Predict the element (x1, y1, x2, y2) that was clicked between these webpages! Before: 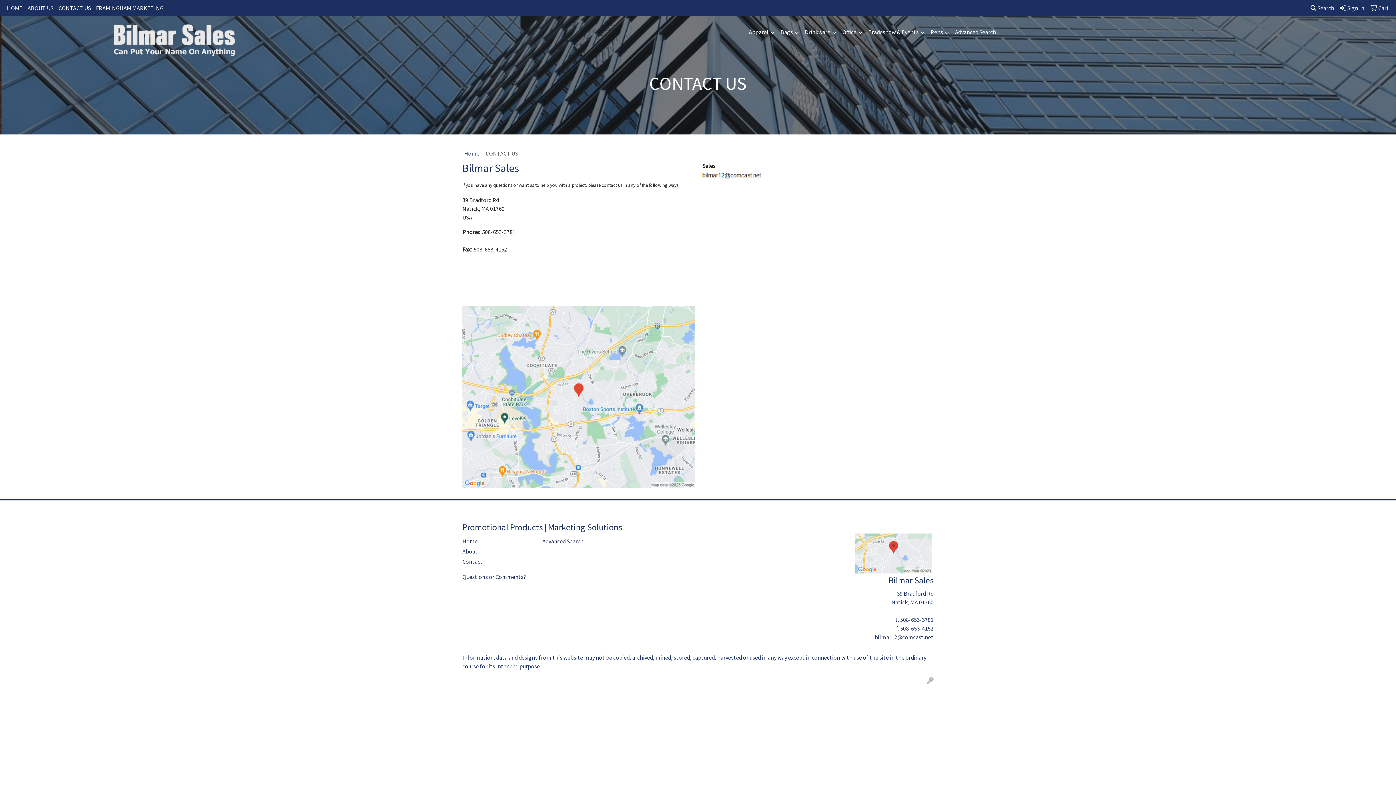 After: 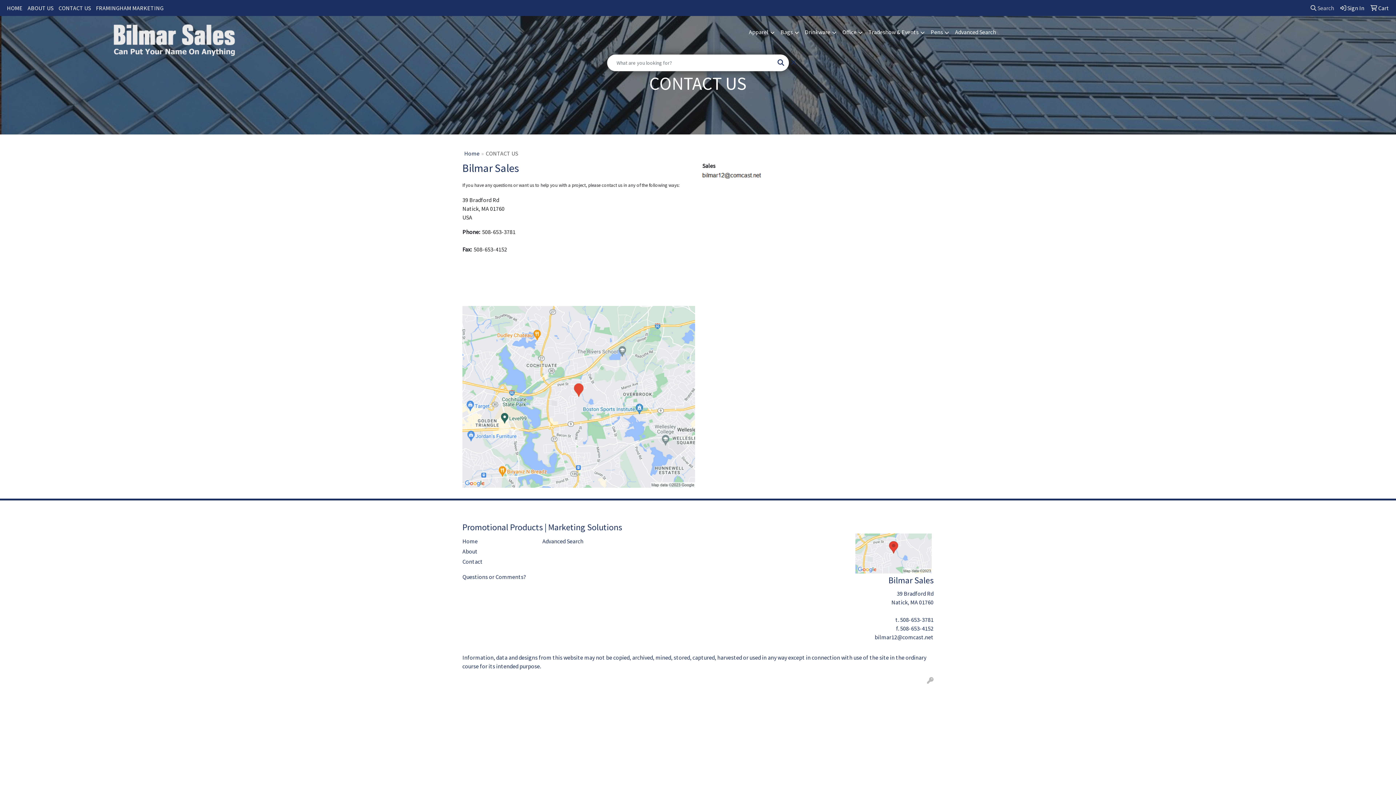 Action: label:  Search bbox: (1308, 0, 1337, 16)